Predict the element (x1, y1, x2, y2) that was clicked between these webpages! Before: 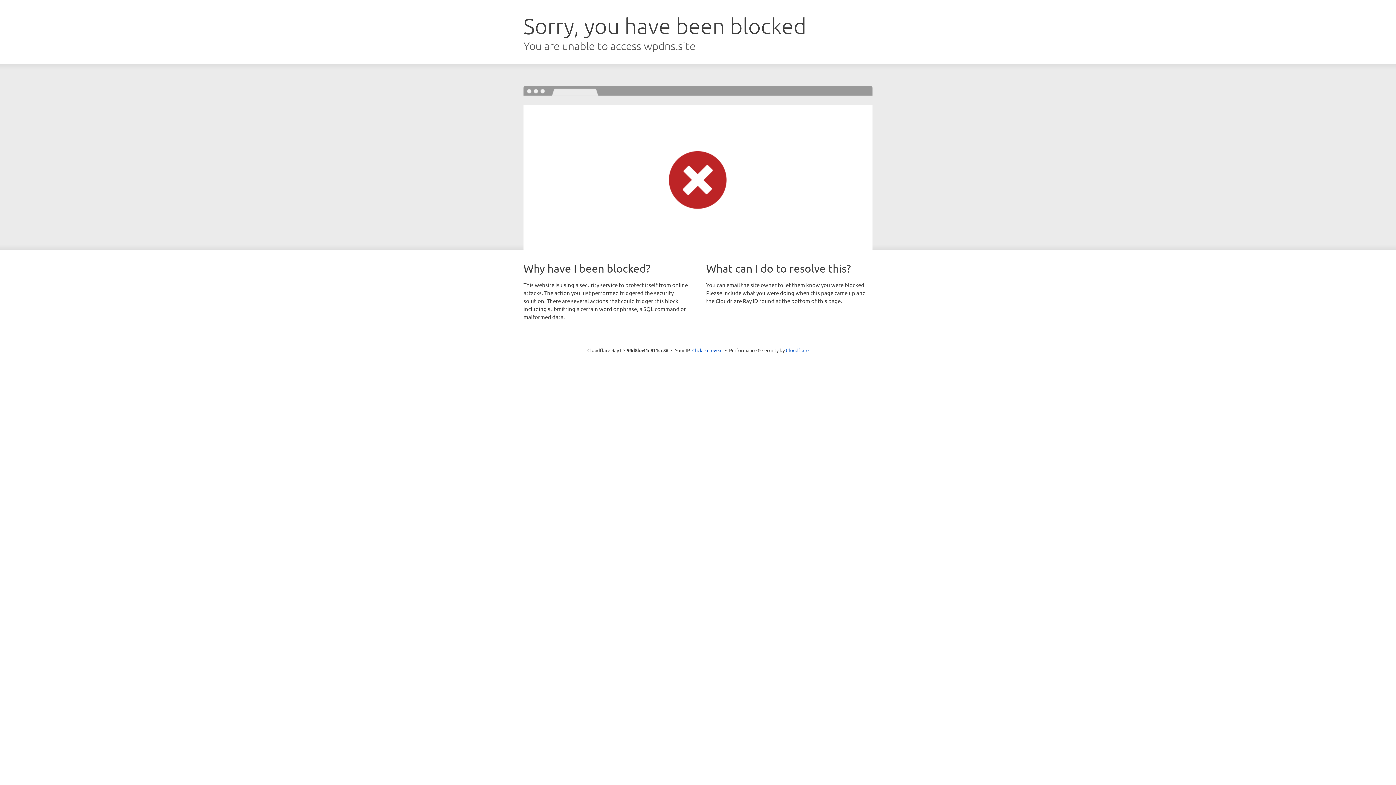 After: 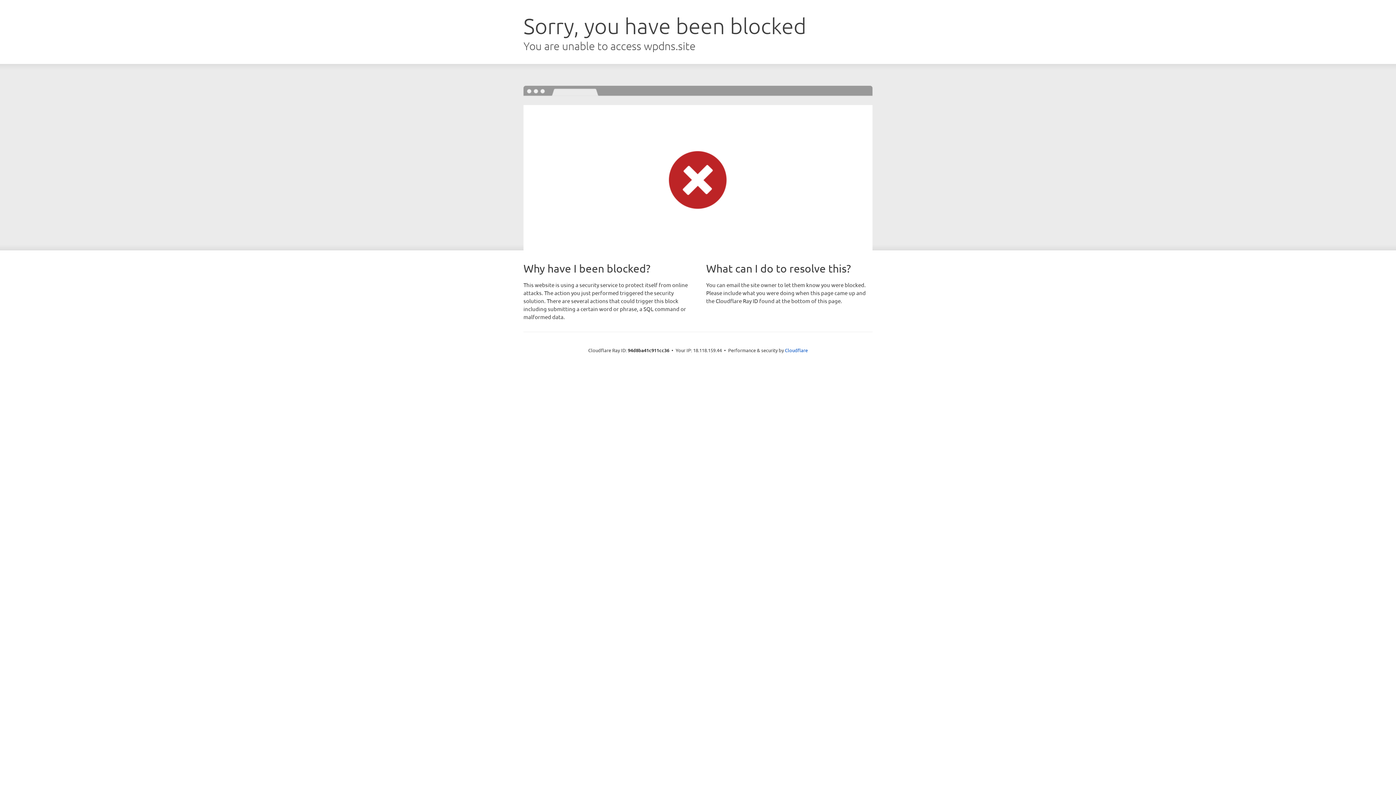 Action: bbox: (692, 346, 722, 353) label: Click to reveal